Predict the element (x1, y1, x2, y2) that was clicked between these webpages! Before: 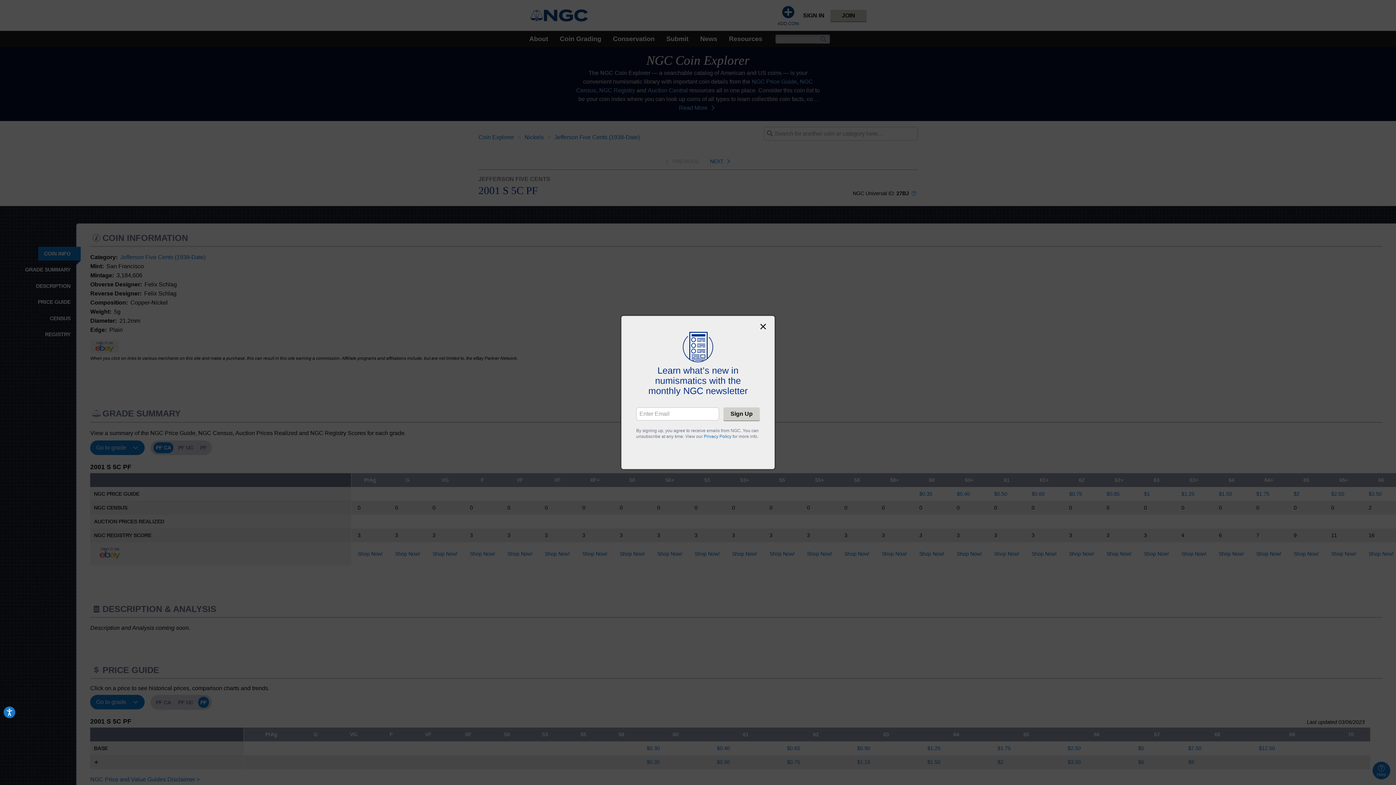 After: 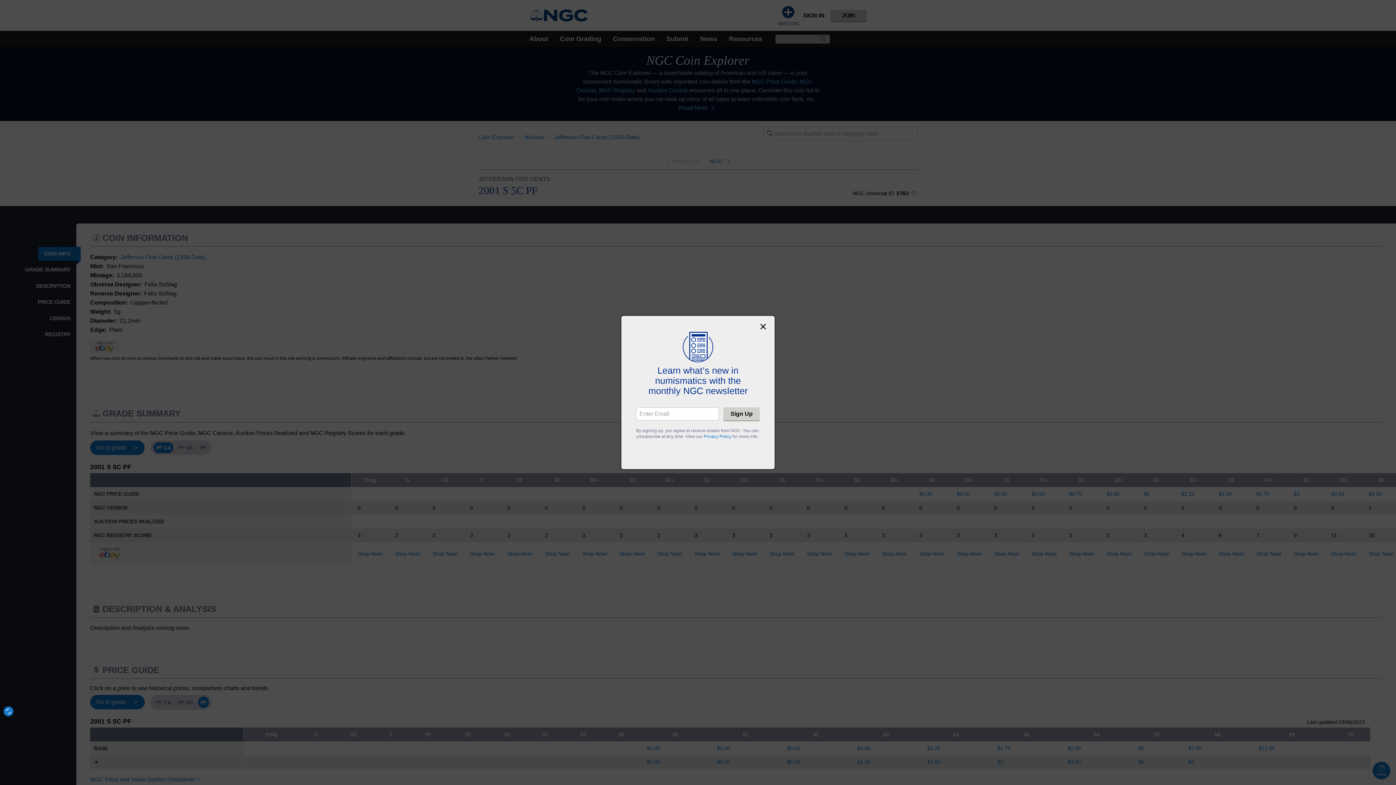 Action: label: Accessibility bbox: (3, 706, 15, 718)